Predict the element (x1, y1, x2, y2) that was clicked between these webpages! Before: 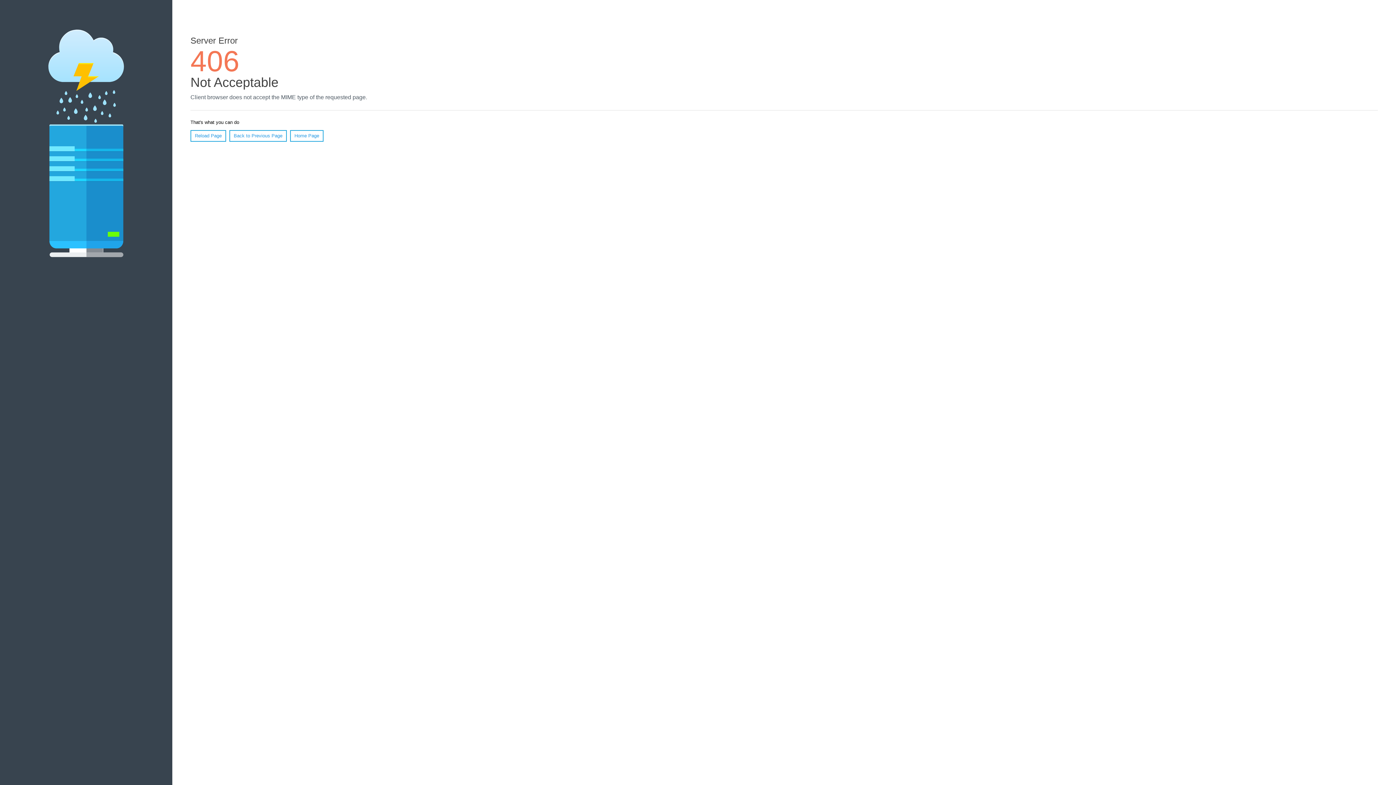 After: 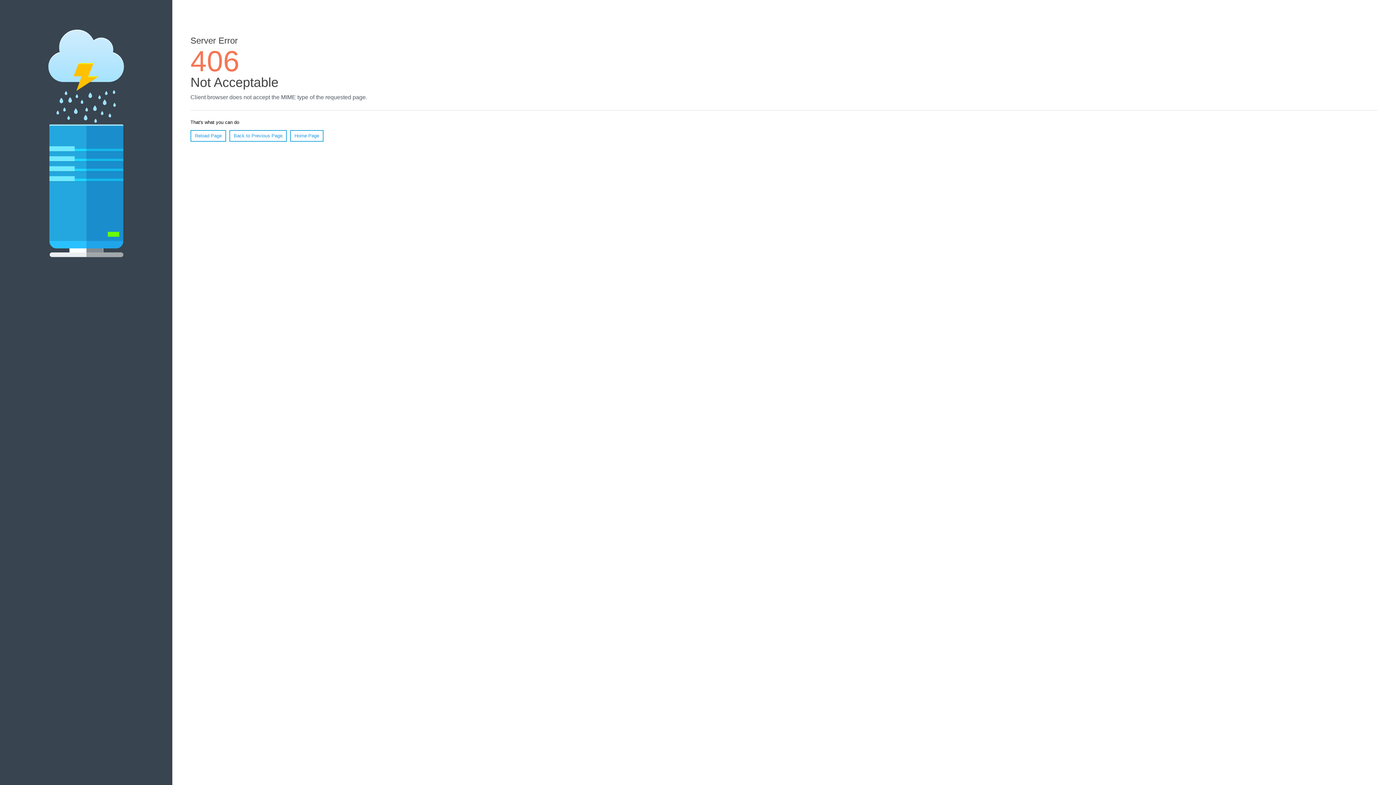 Action: label: Reload Page bbox: (190, 130, 226, 141)